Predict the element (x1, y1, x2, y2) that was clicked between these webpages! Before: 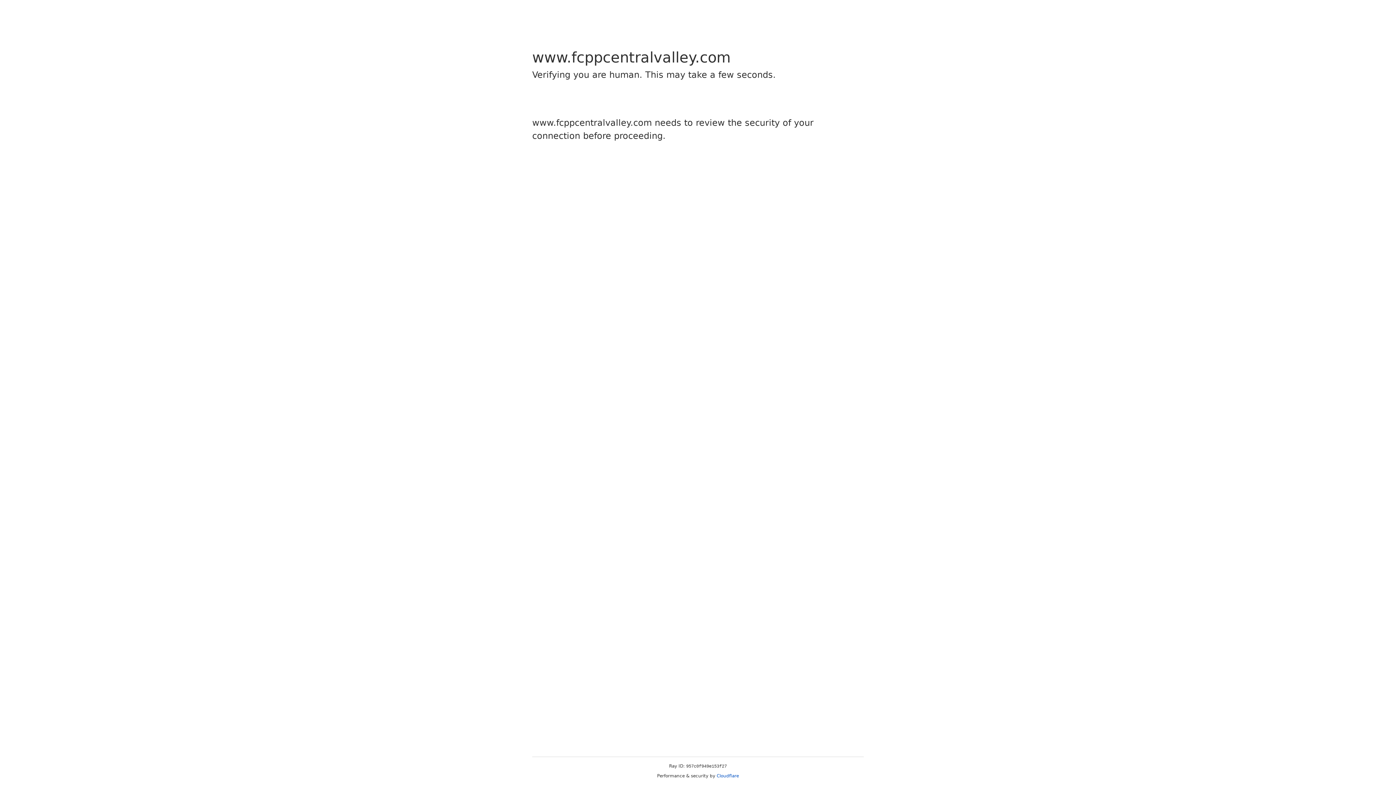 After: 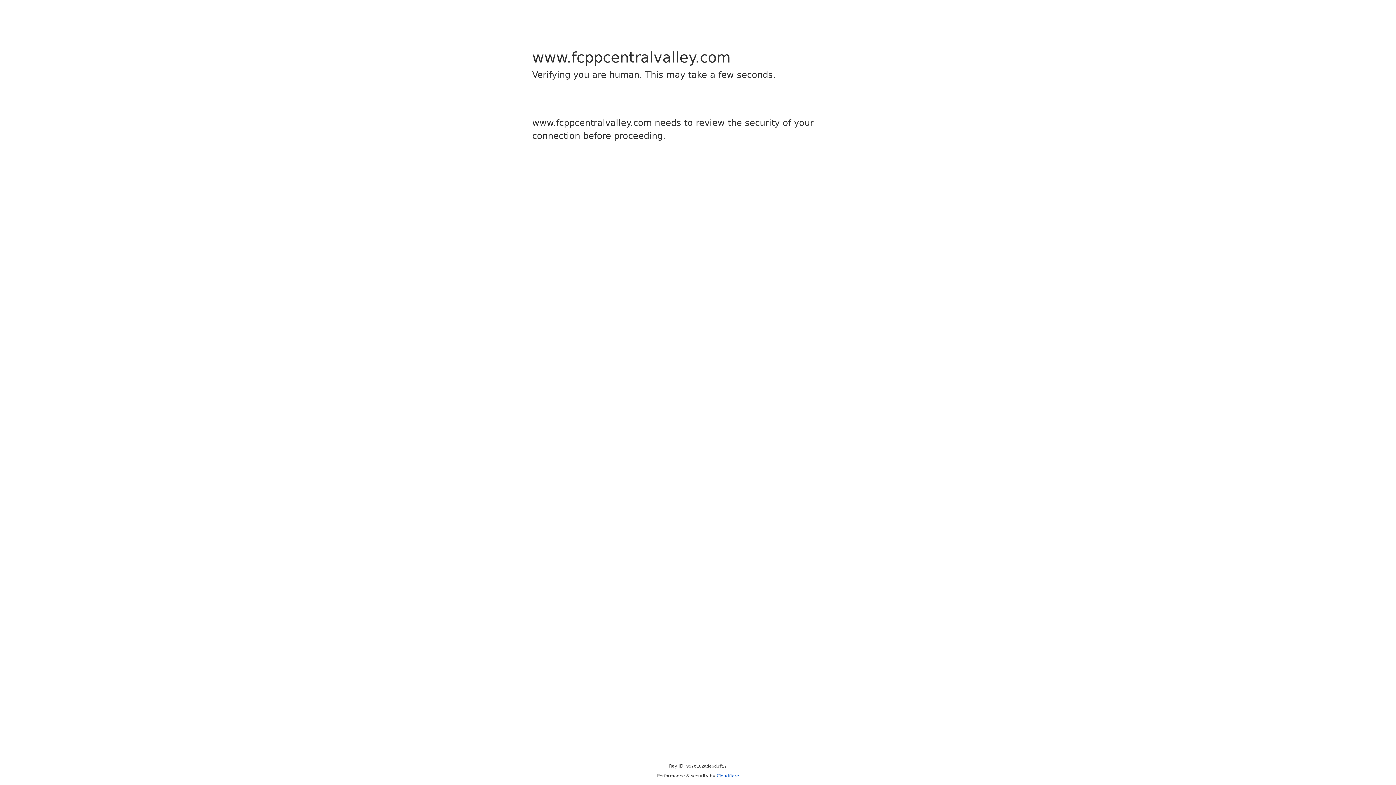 Action: bbox: (716, 773, 739, 778) label: Cloudflare